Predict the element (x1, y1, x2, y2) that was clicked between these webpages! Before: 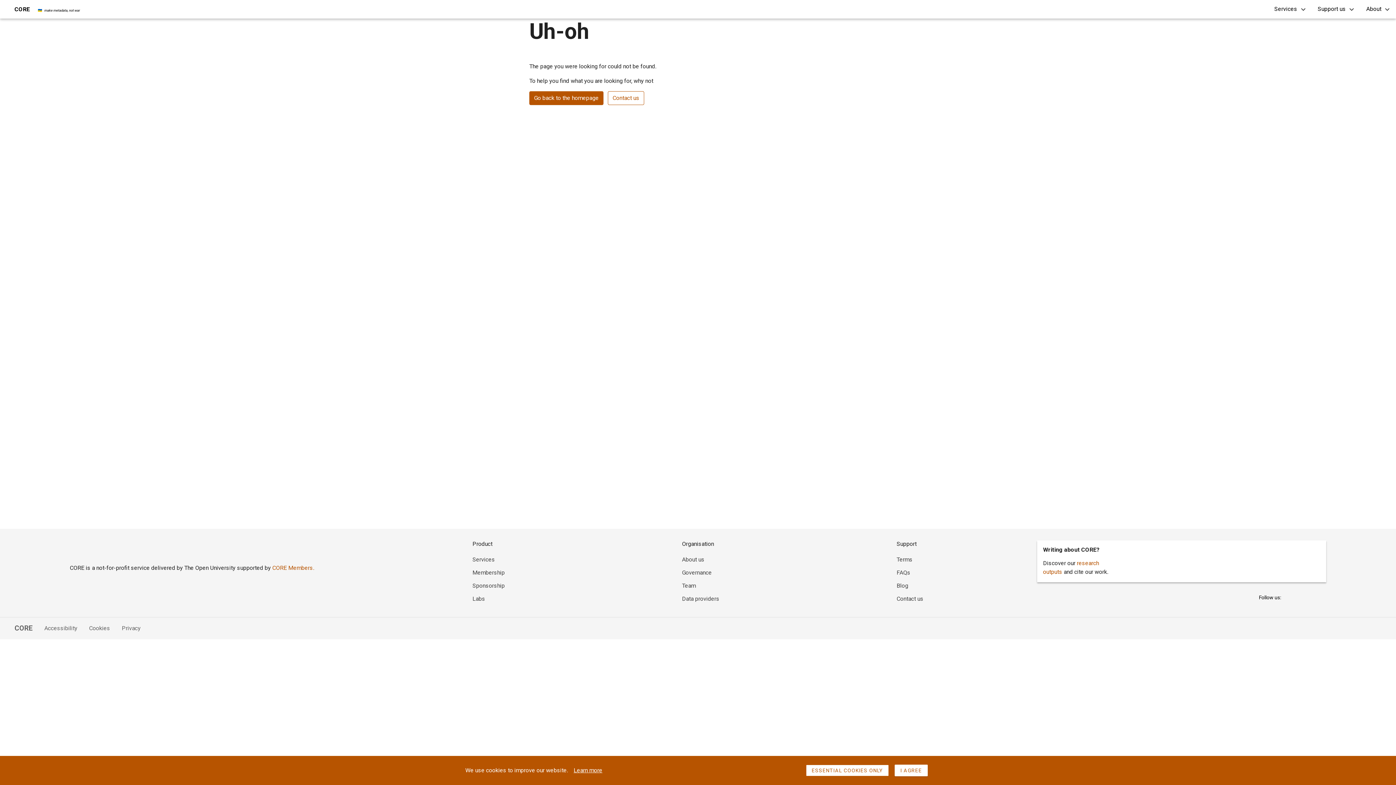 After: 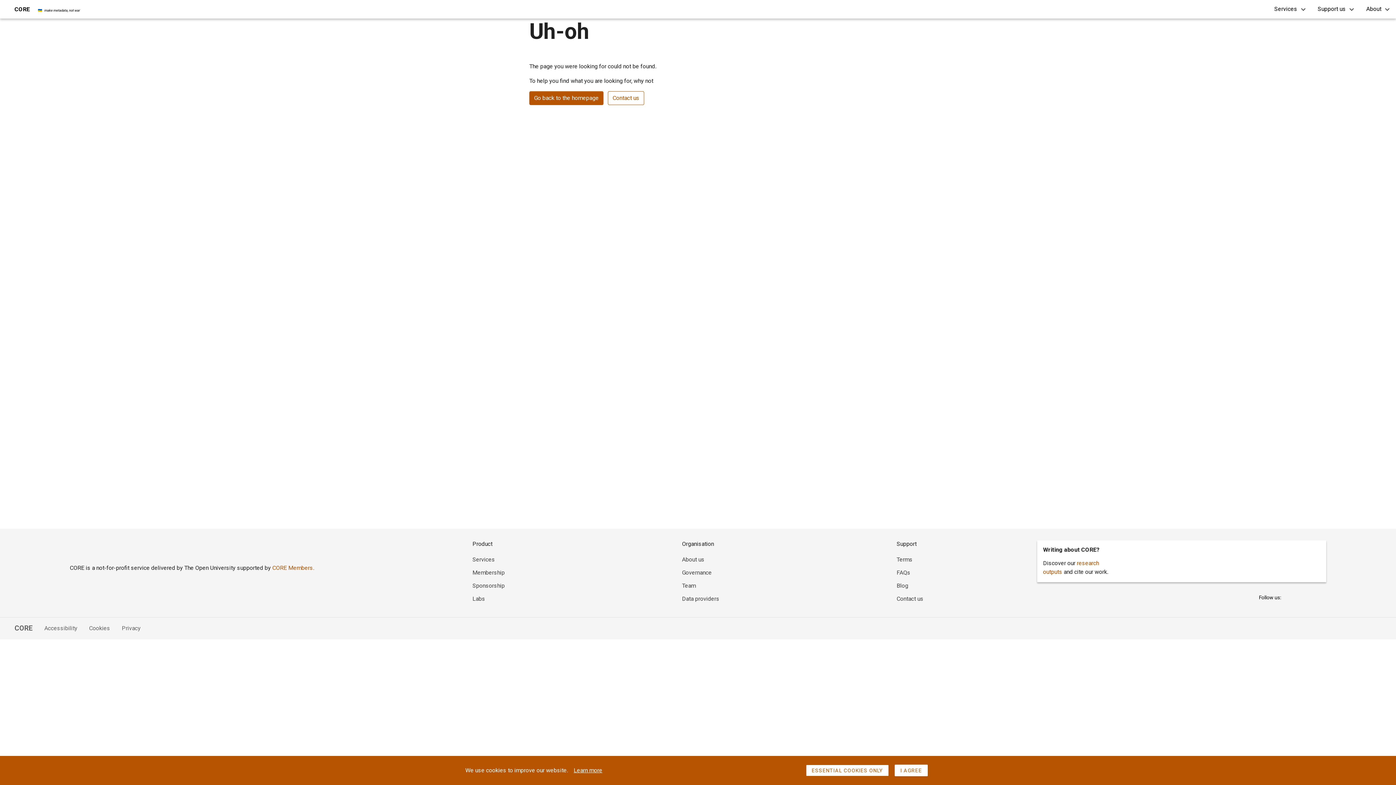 Action: bbox: (110, 624, 140, 633) label: Privacy